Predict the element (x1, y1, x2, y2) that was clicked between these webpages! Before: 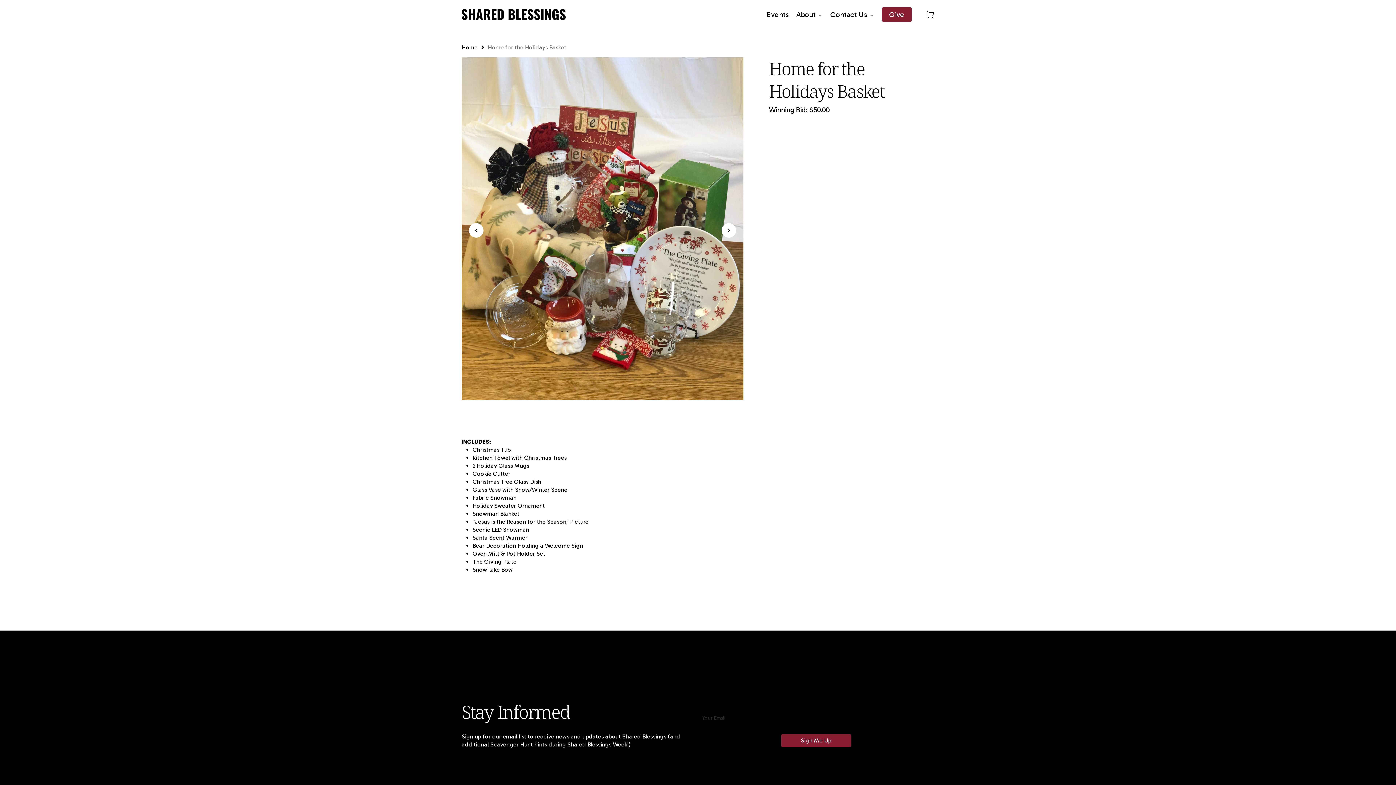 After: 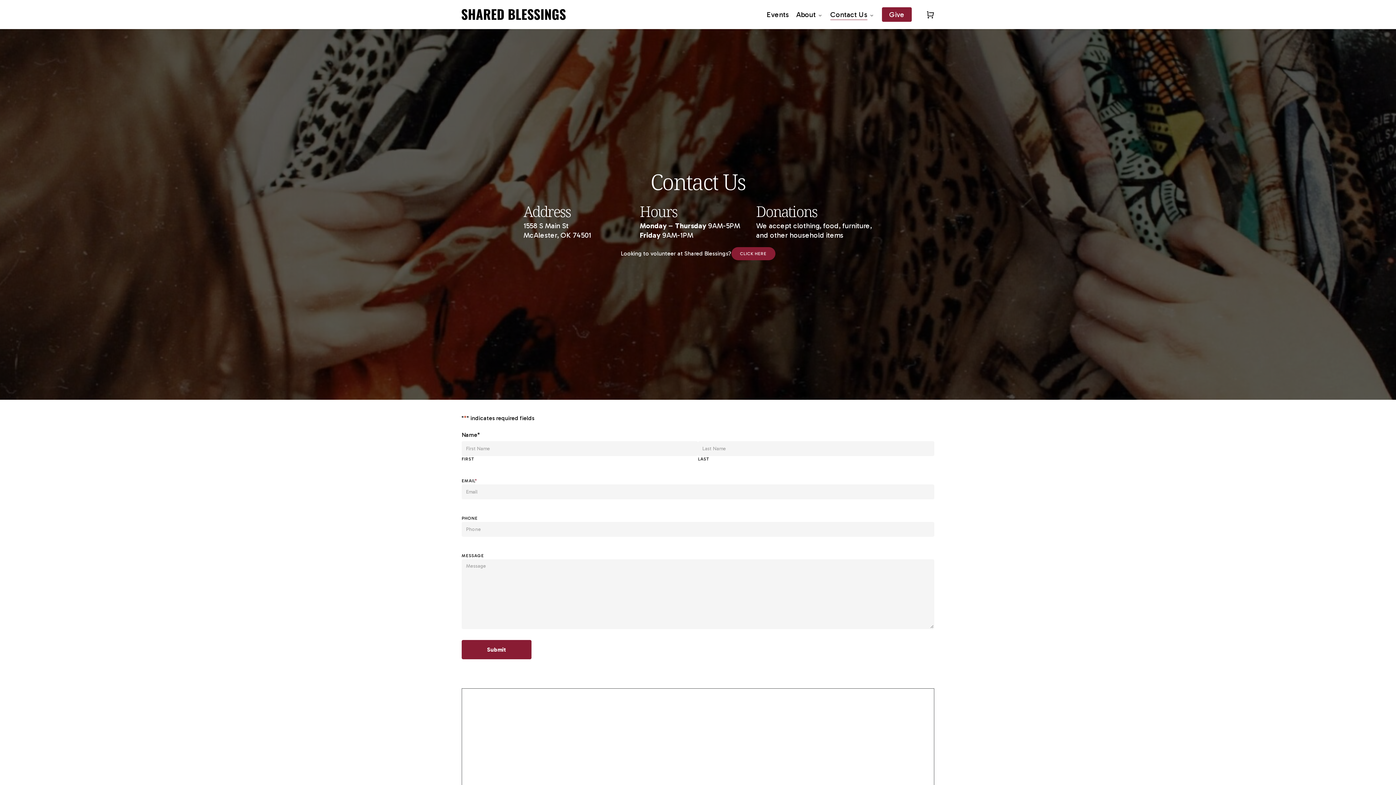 Action: bbox: (830, 9, 874, 19) label: Contact Us